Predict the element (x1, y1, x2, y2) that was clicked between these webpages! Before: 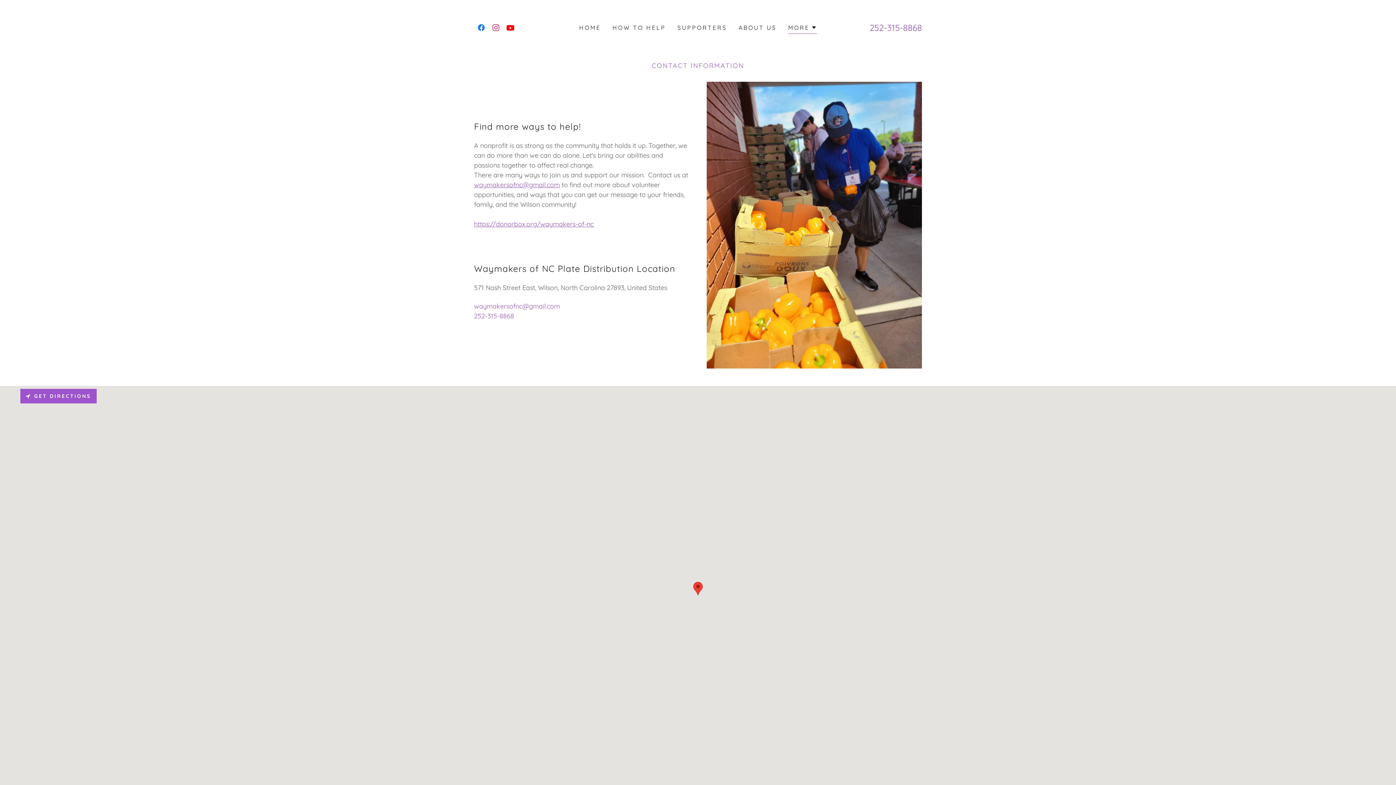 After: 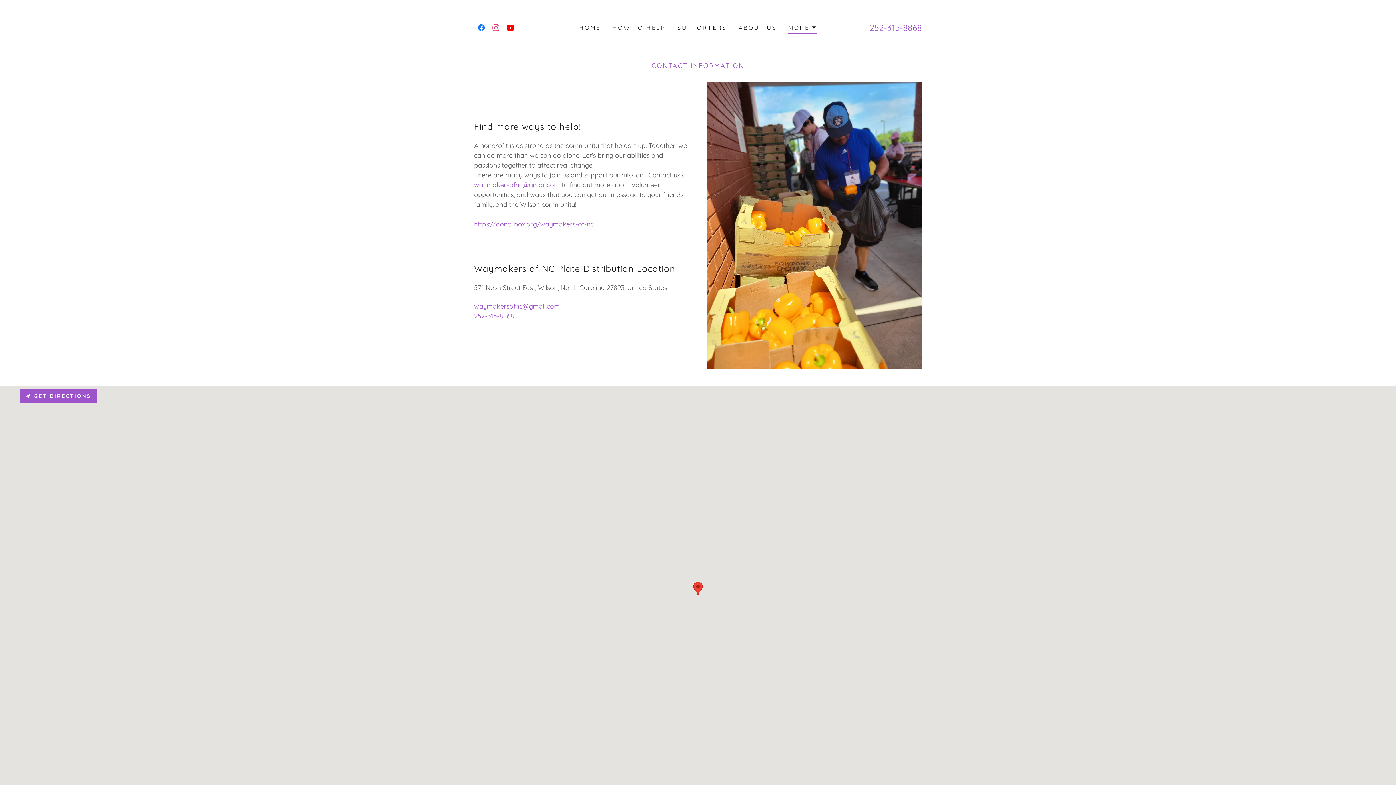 Action: label: 252-315-8868 bbox: (869, 22, 922, 33)